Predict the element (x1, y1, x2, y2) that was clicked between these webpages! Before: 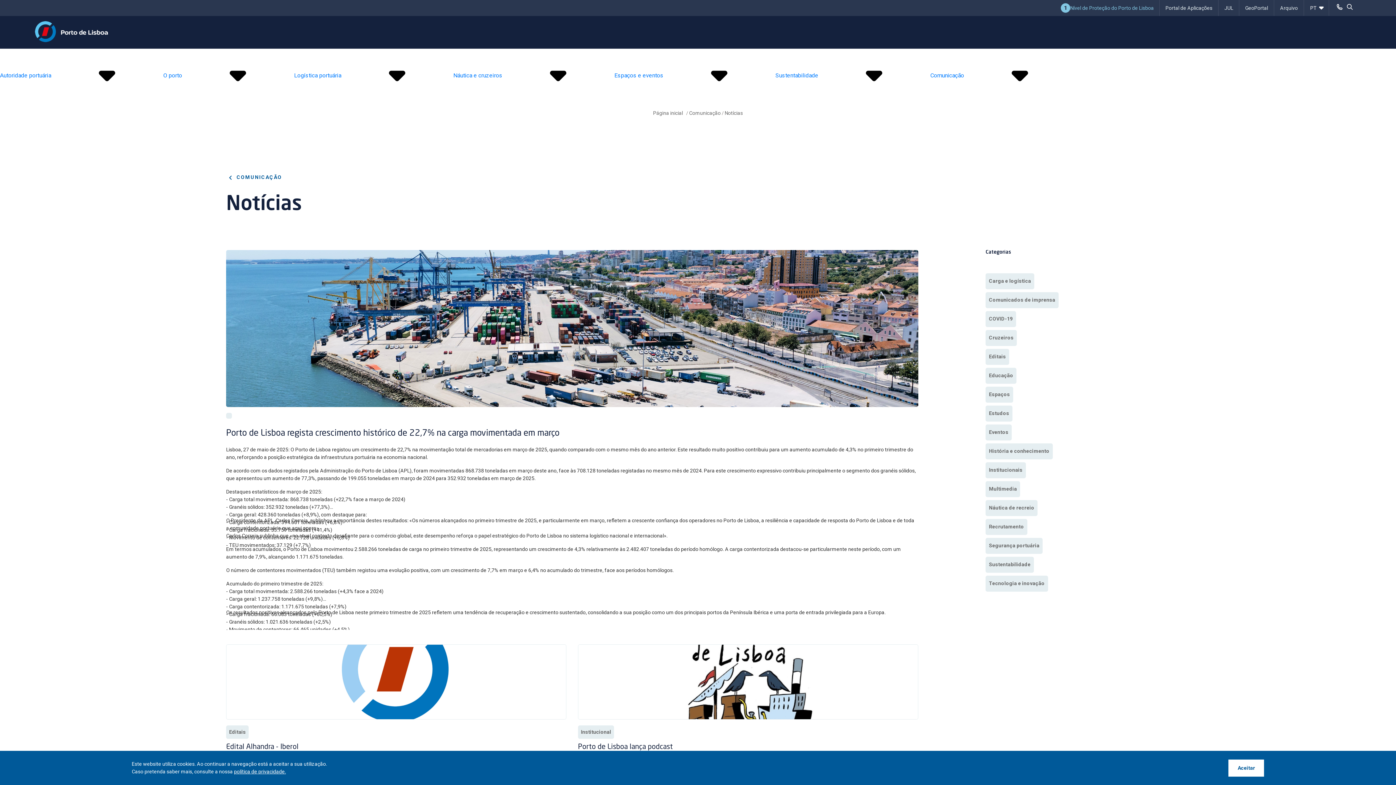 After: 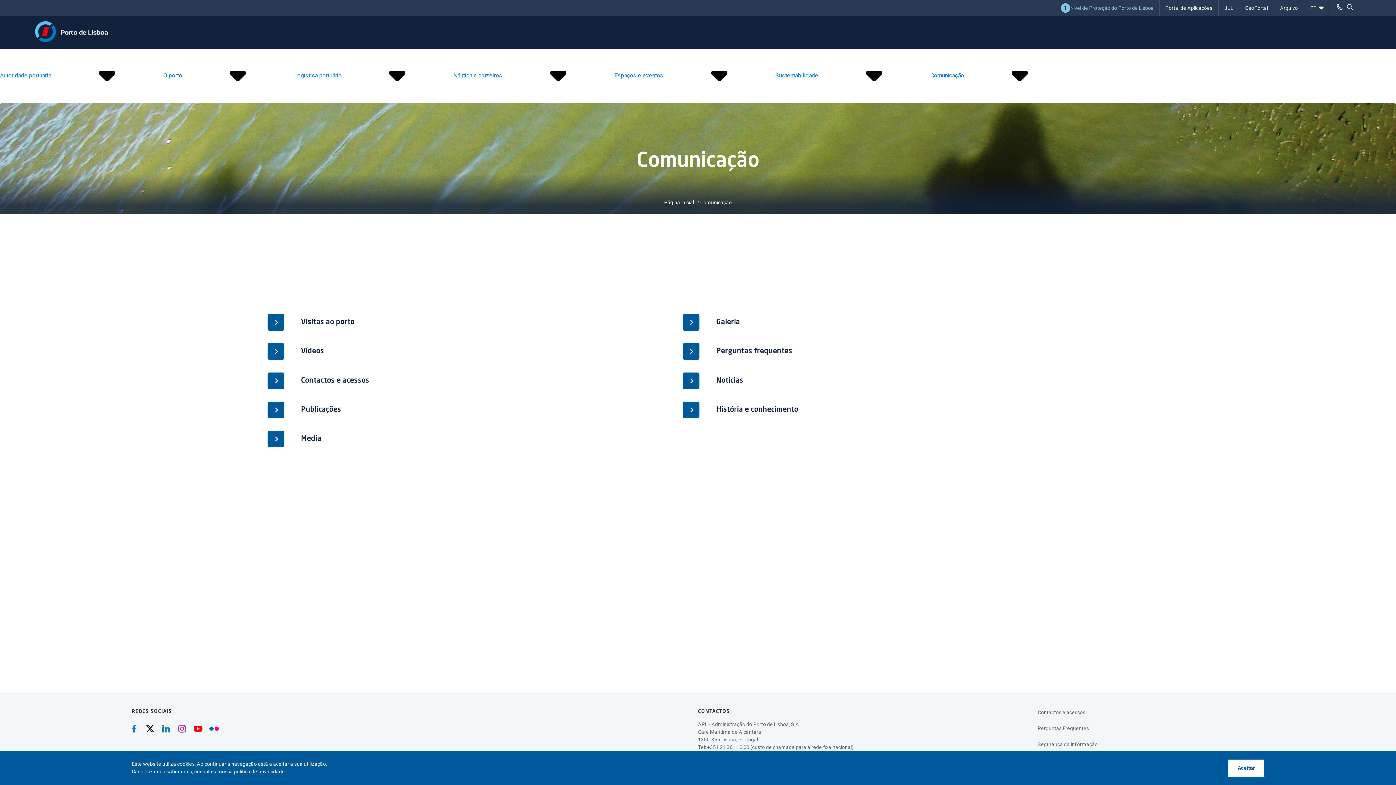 Action: bbox: (578, 725, 614, 739) label: Institucional